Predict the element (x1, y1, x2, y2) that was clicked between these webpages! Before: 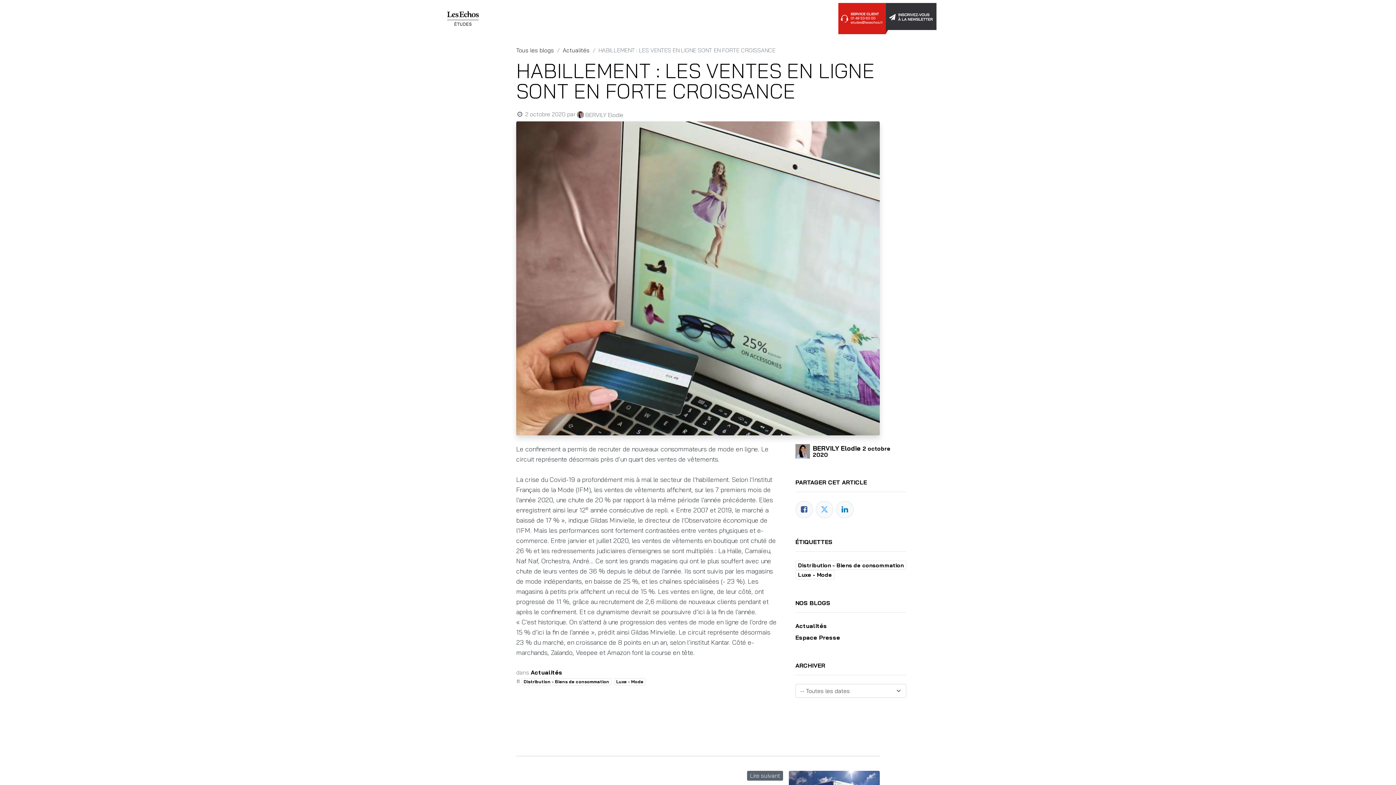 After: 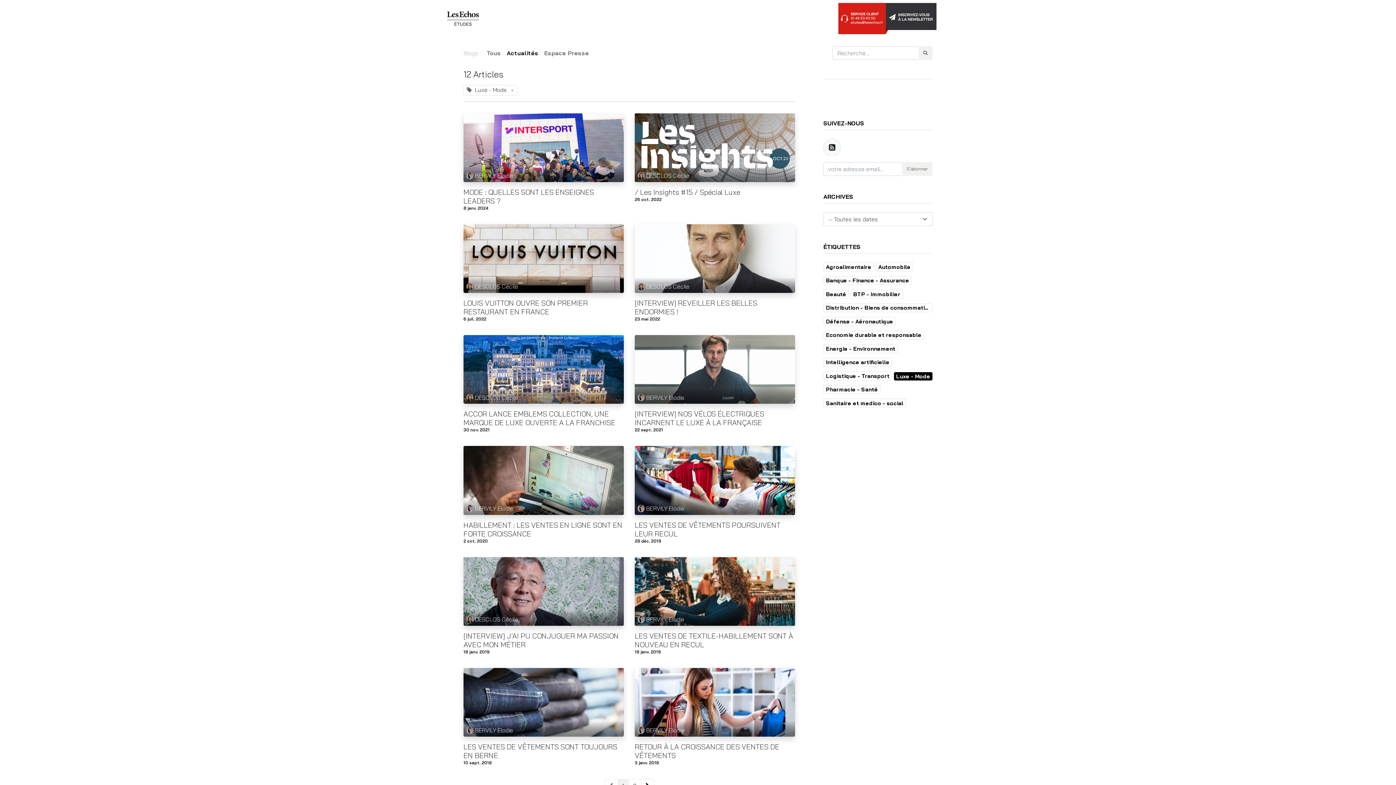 Action: bbox: (795, 570, 834, 579) label: Luxe - Mode